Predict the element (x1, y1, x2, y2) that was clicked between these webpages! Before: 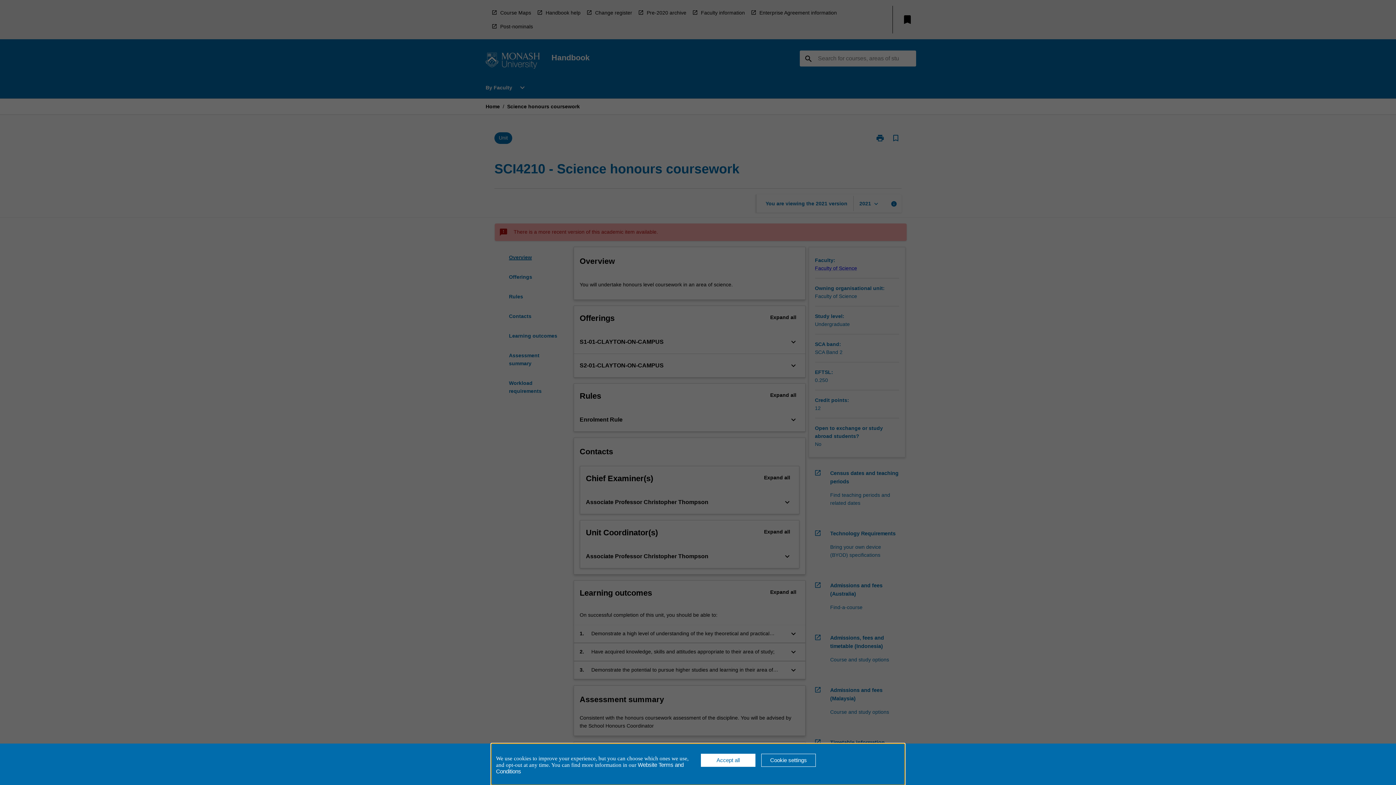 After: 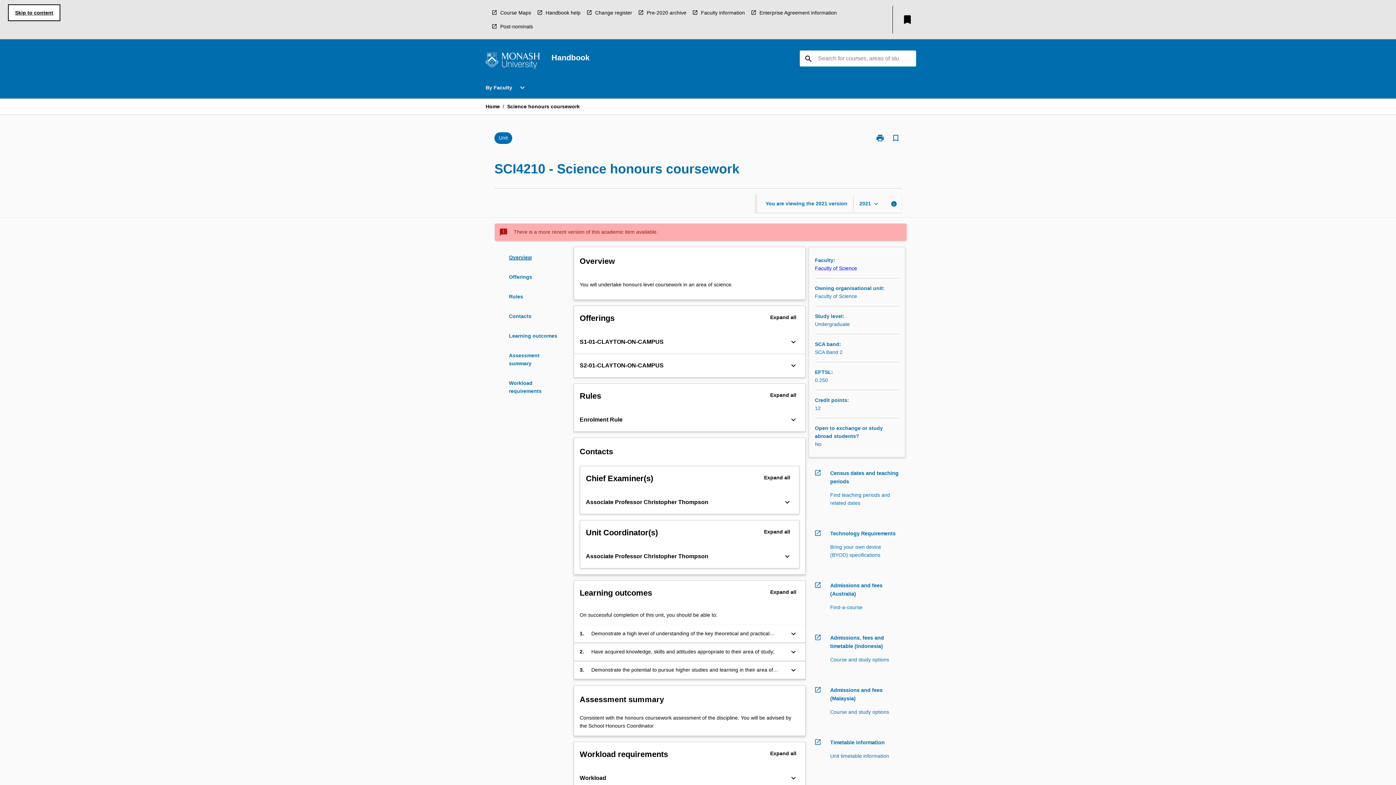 Action: bbox: (701, 754, 755, 767) label: Accept all